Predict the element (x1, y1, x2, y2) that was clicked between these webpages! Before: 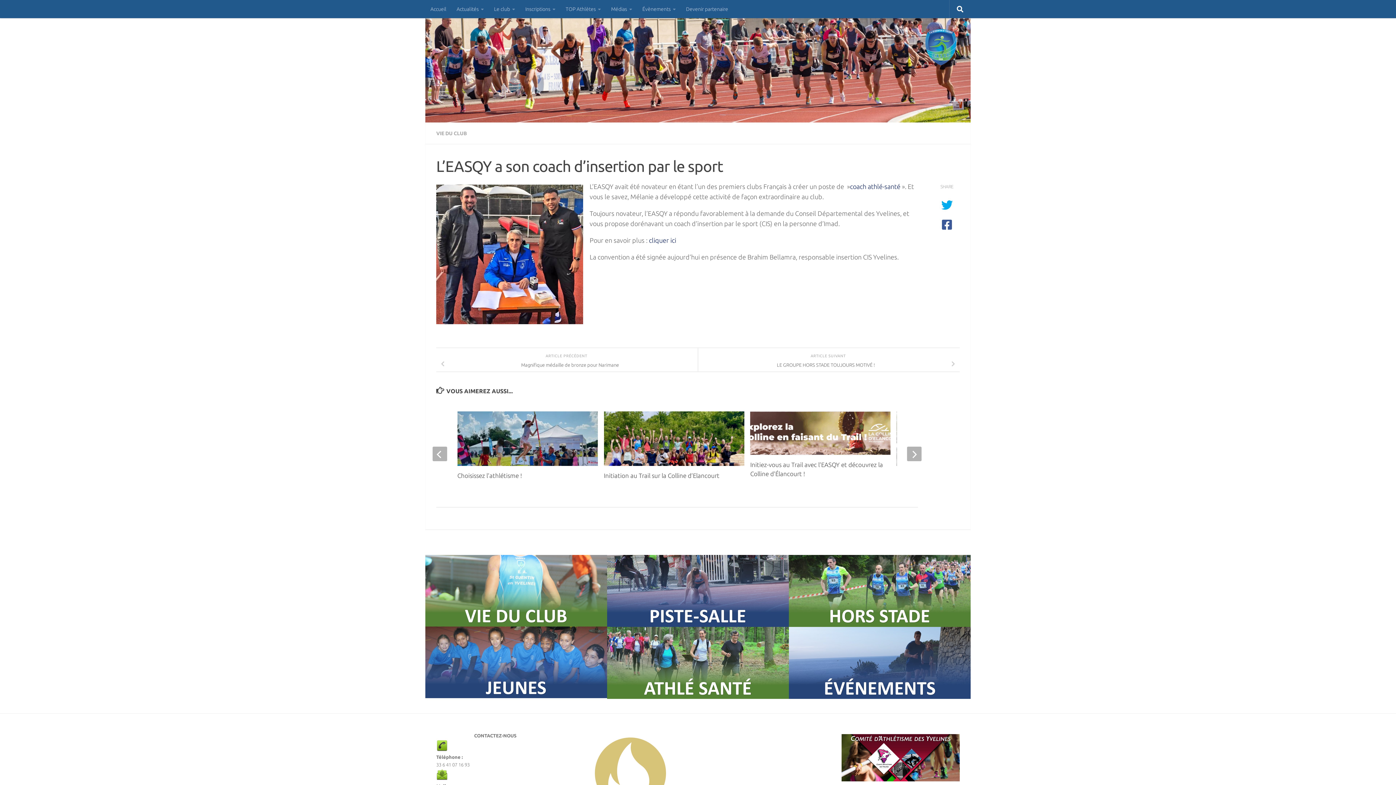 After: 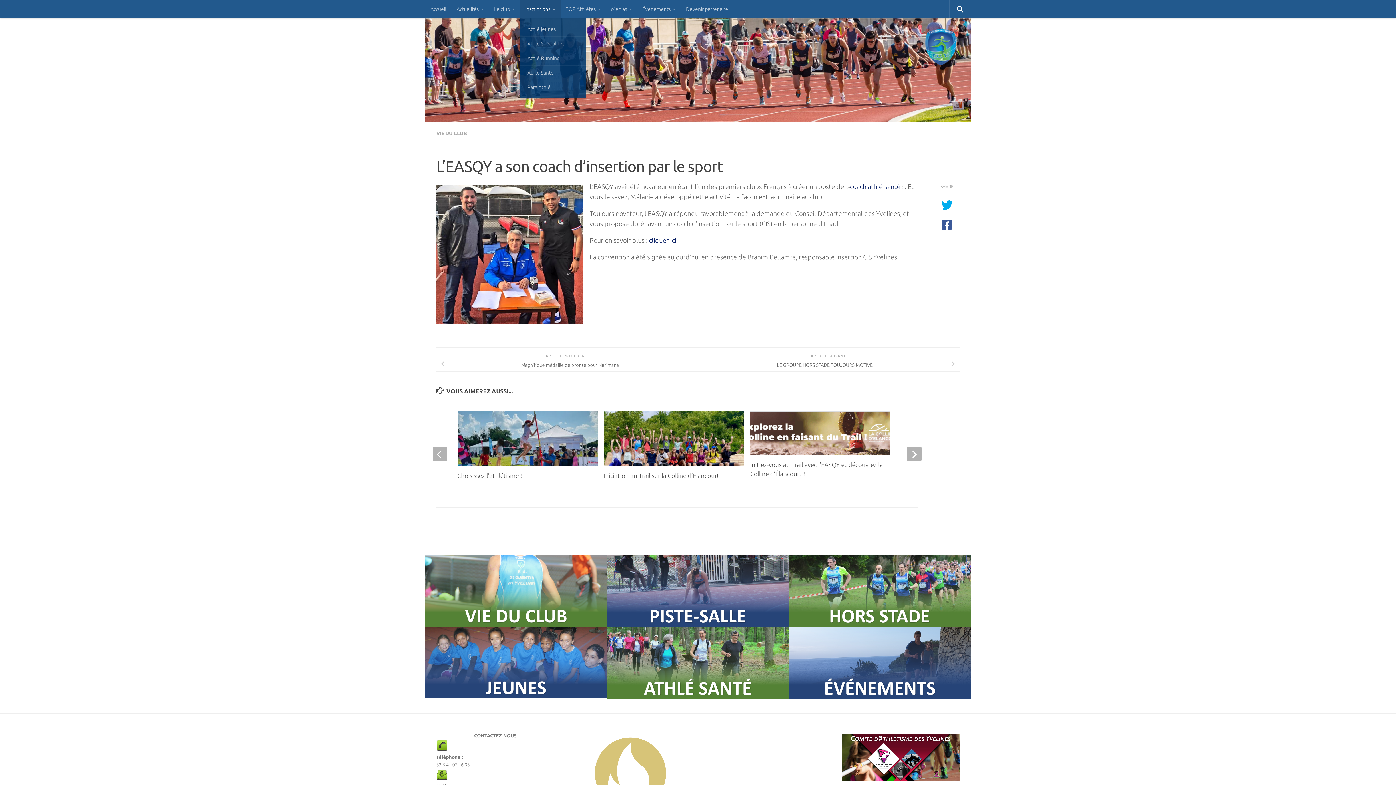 Action: bbox: (520, 0, 560, 18) label: Inscriptions